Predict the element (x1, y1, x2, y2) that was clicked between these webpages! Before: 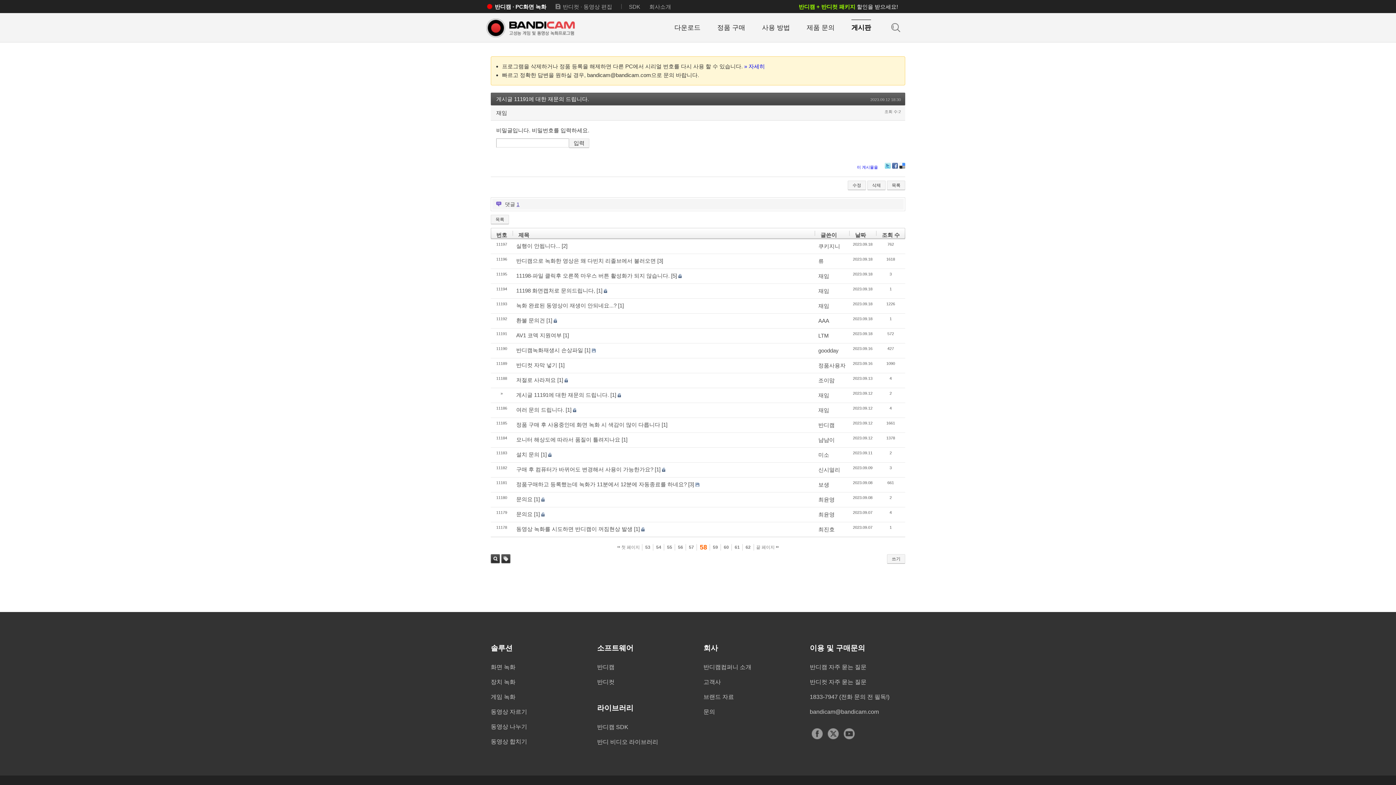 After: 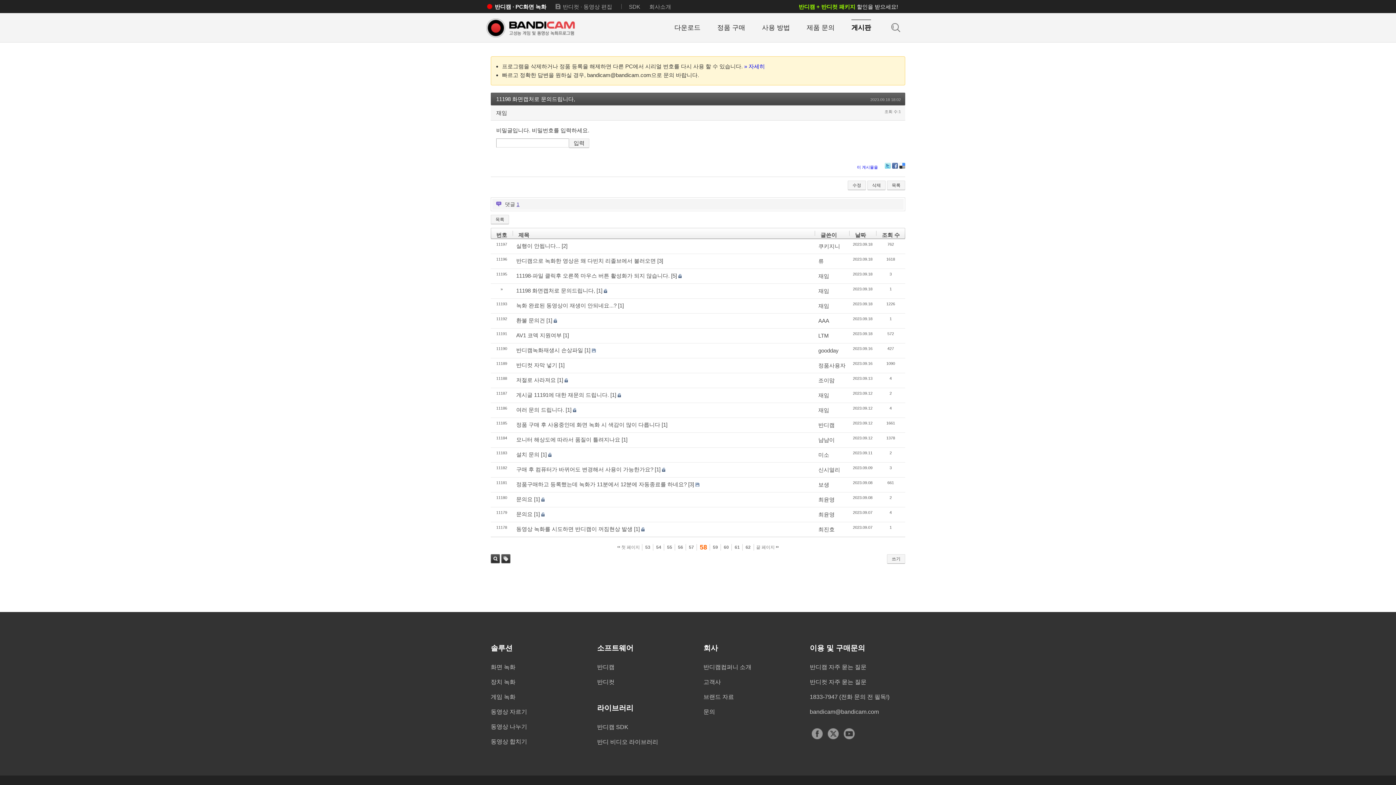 Action: bbox: (516, 287, 595, 293) label: 11198 화면캡처로 문의드립니다,